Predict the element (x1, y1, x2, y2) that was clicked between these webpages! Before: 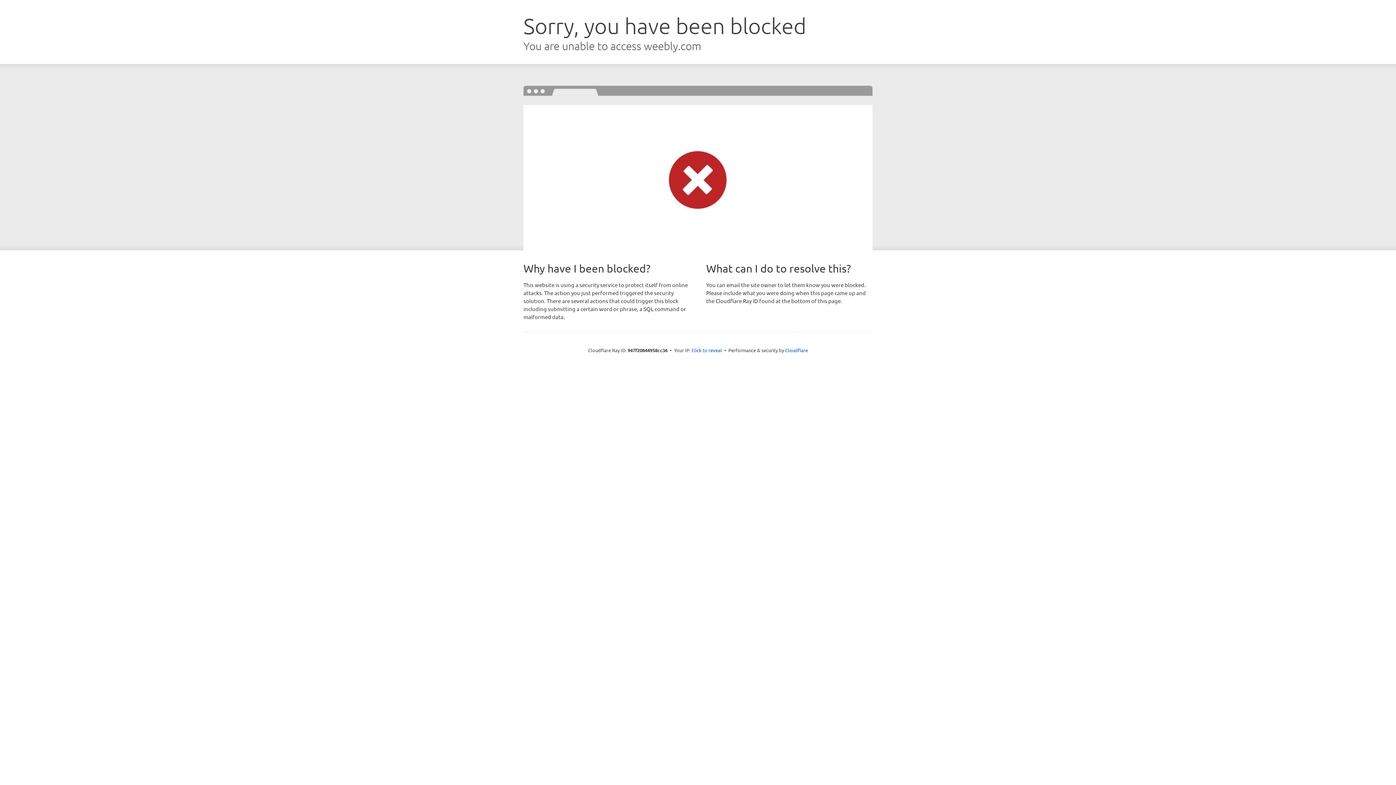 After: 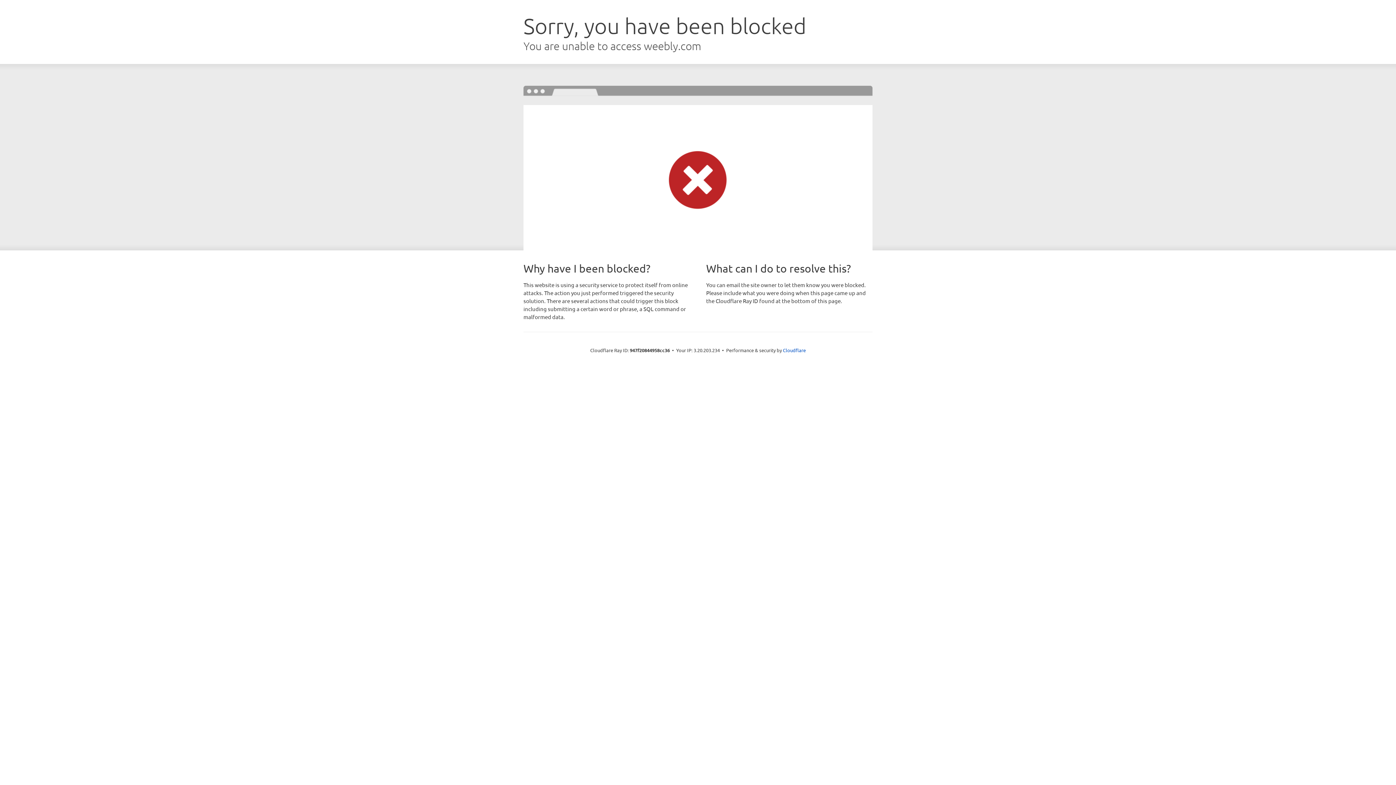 Action: bbox: (691, 346, 722, 353) label: Click to reveal